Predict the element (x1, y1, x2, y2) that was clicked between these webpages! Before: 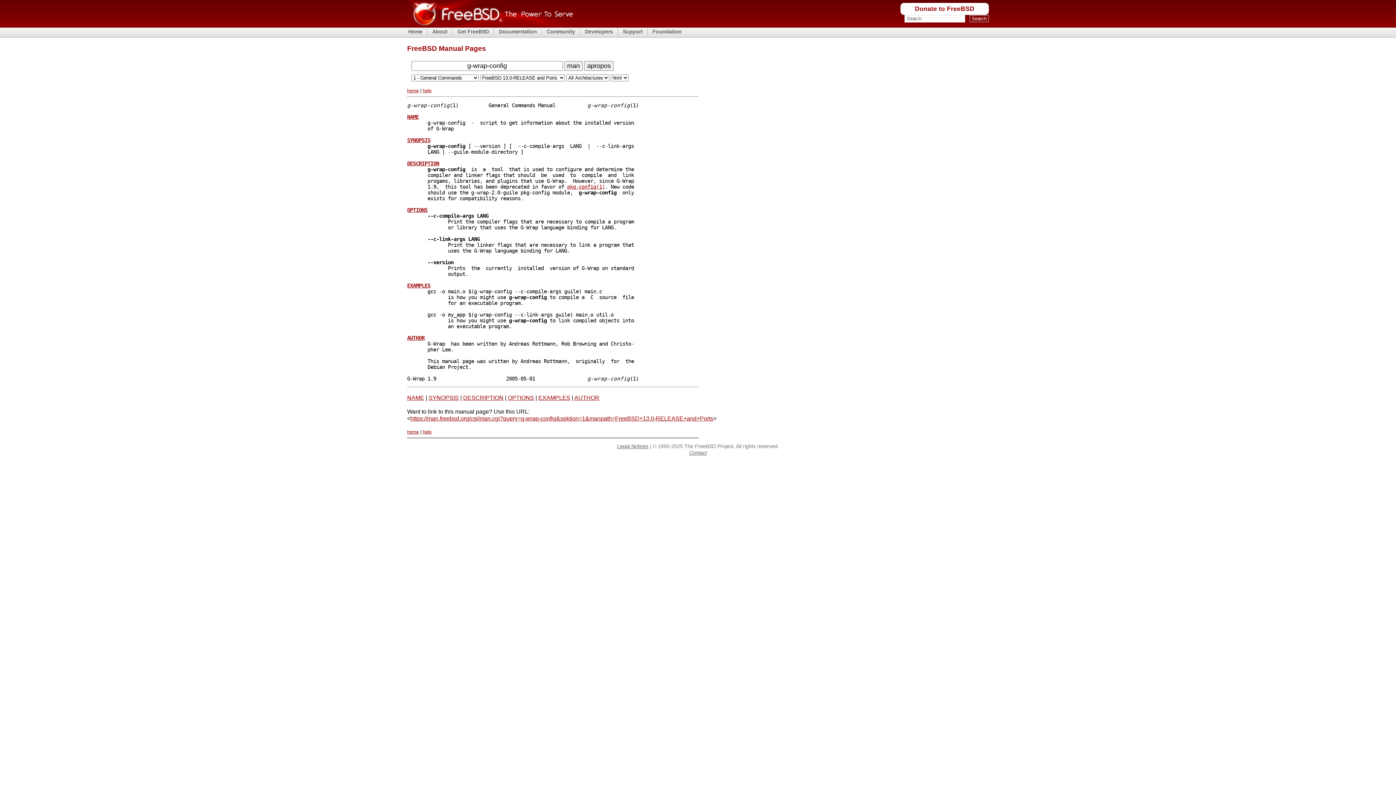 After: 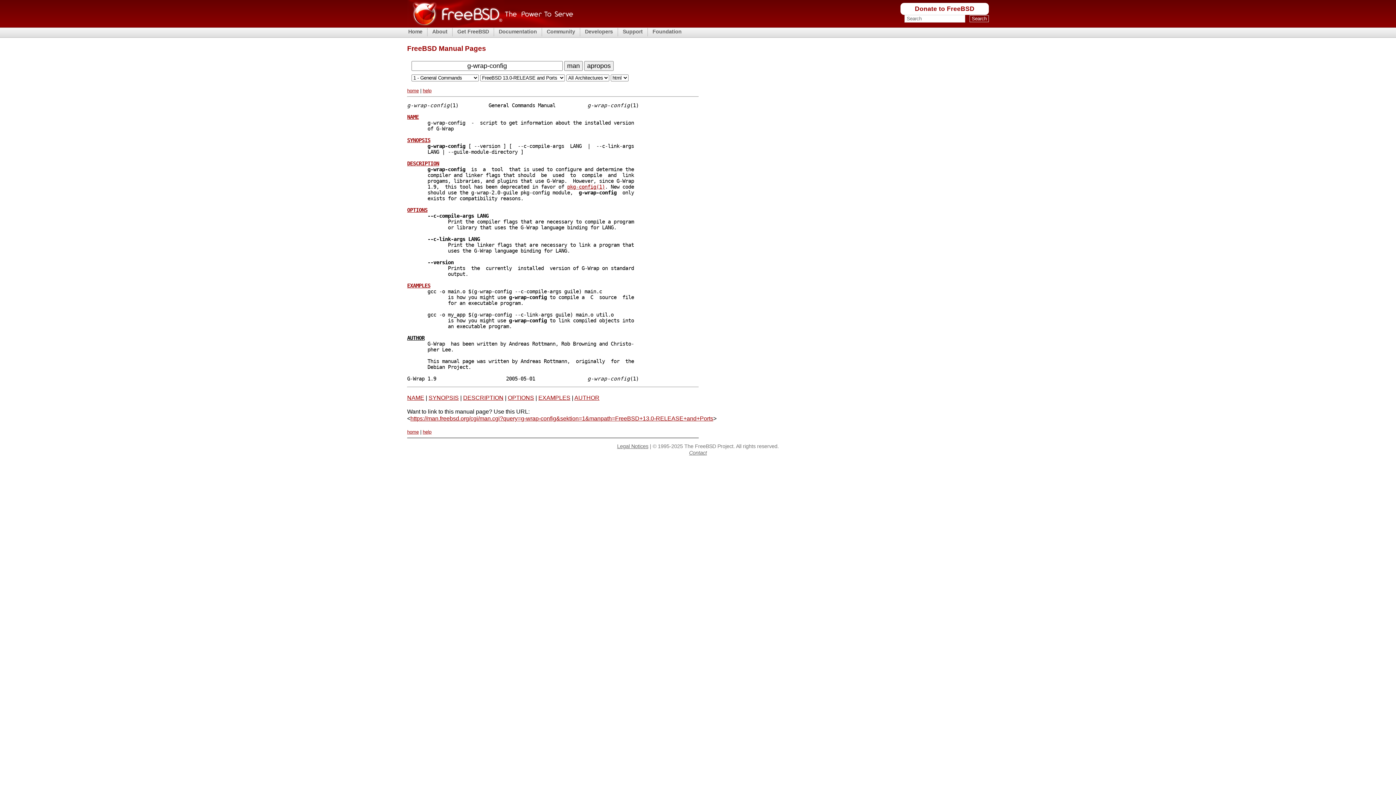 Action: label: AUTHOR bbox: (407, 335, 424, 340)